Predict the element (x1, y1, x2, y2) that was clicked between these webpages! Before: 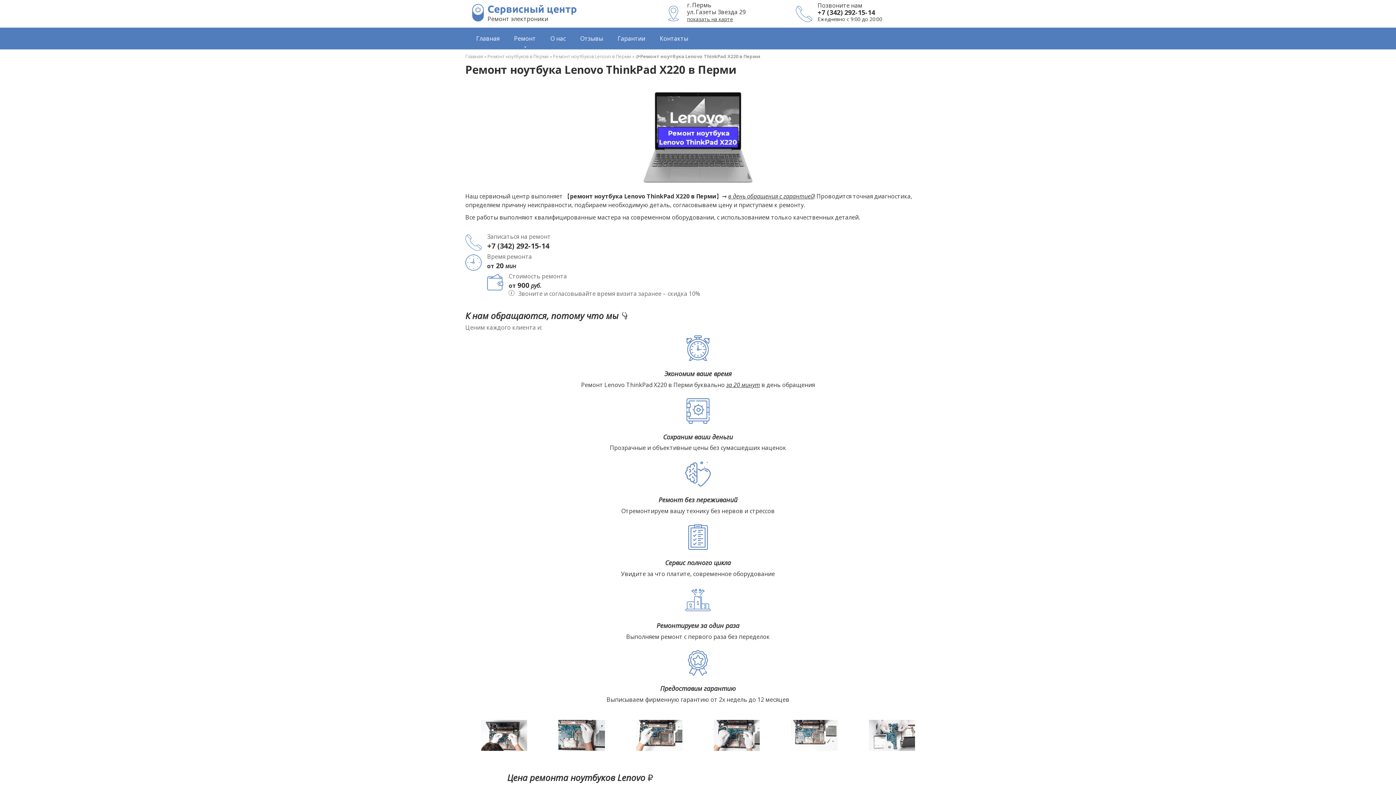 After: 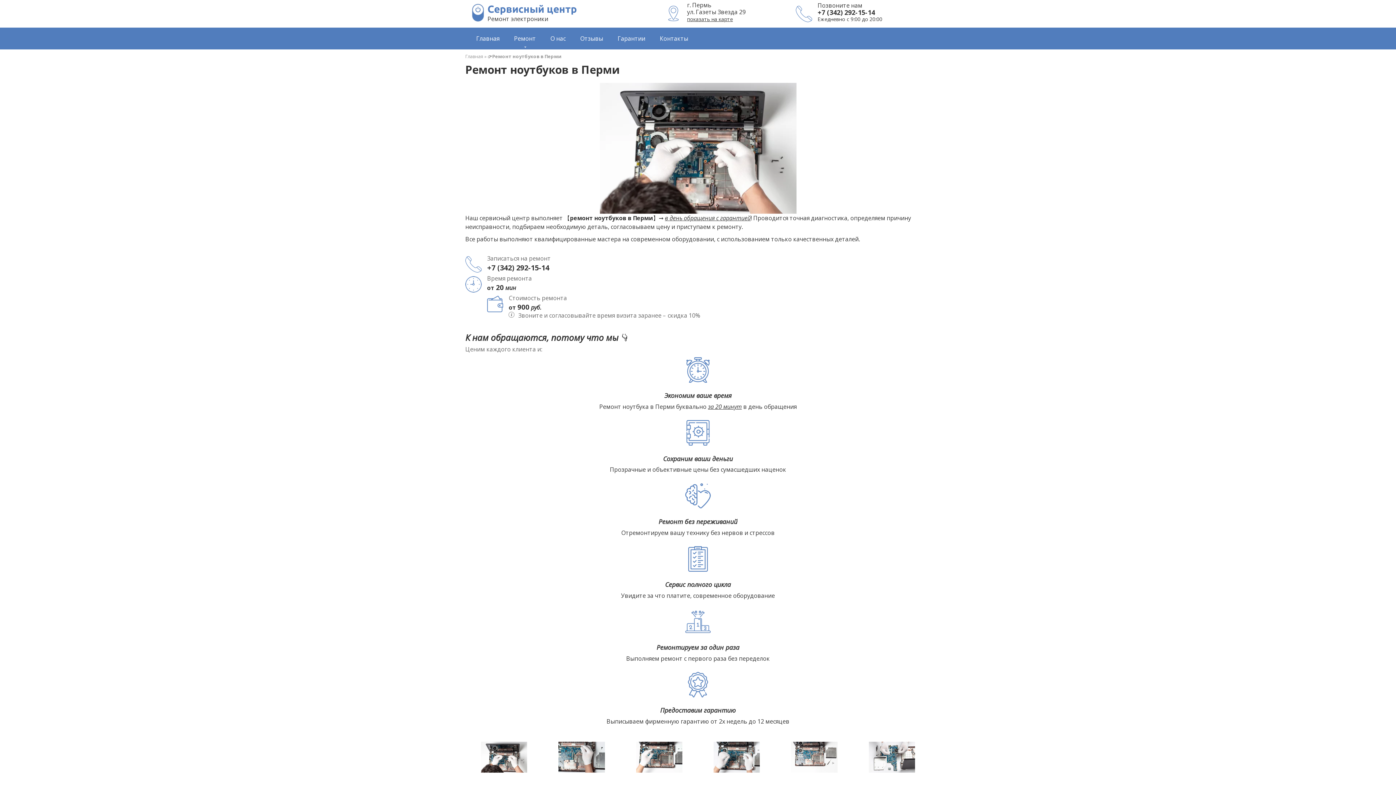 Action: bbox: (487, 53, 548, 59) label: Ремонт ноутбуков в Перми